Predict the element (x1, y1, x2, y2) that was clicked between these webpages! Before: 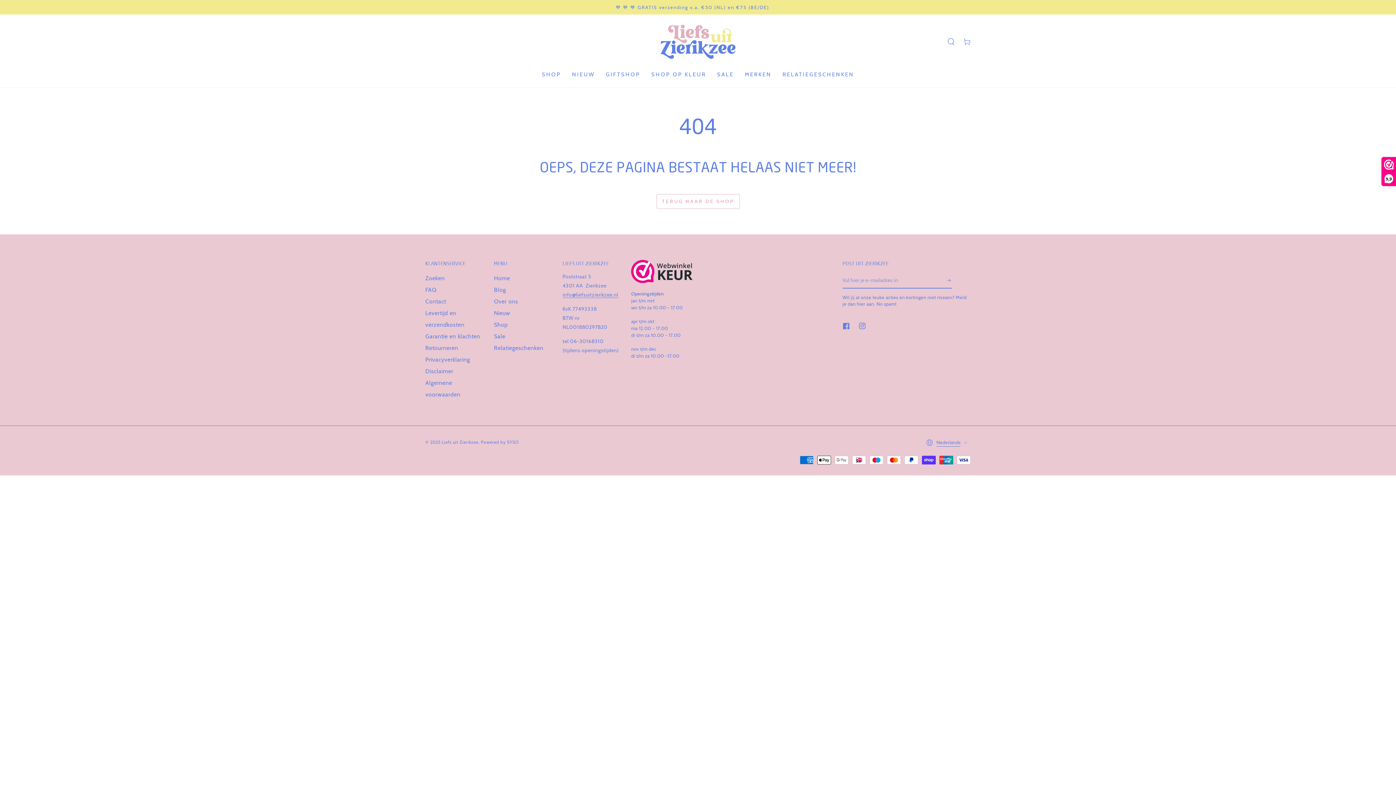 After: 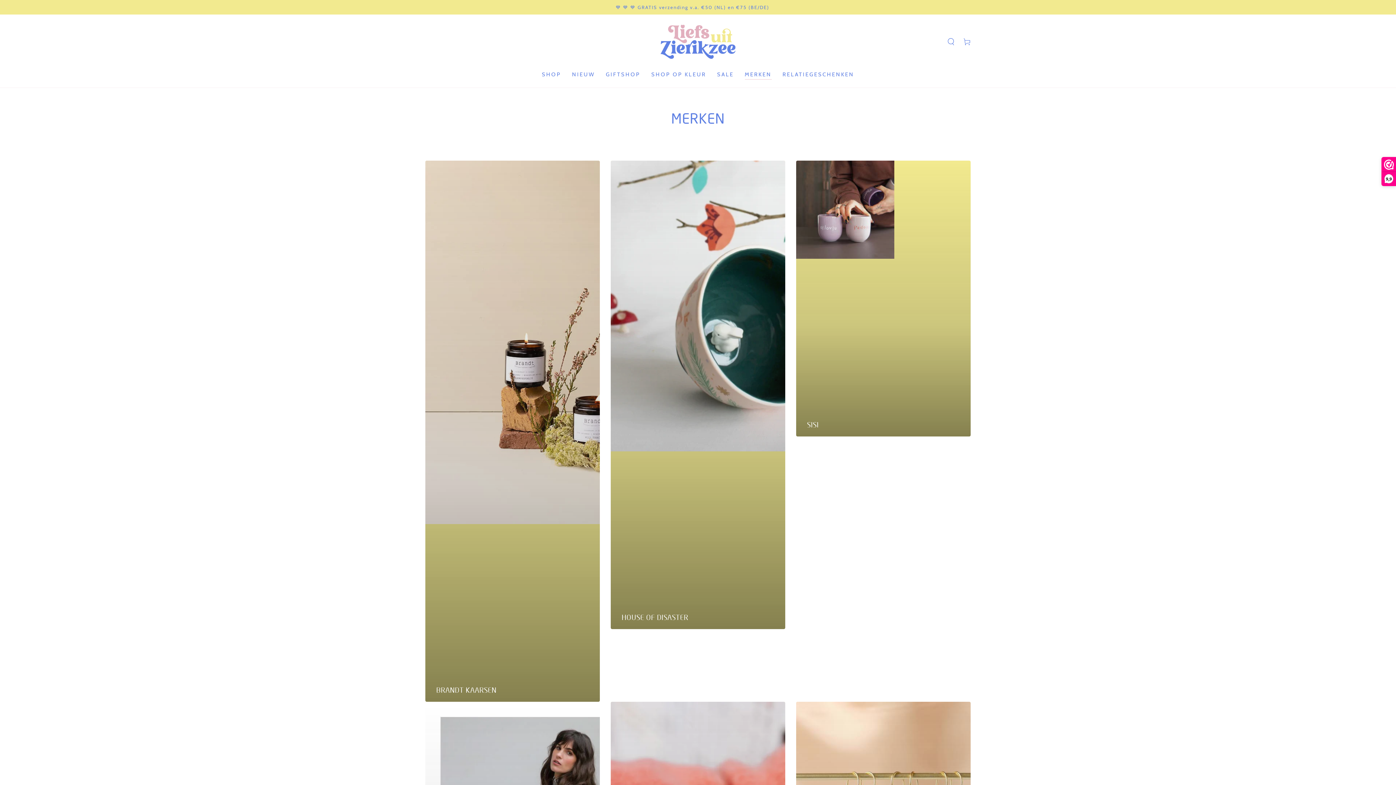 Action: bbox: (739, 65, 777, 84) label: MERKEN